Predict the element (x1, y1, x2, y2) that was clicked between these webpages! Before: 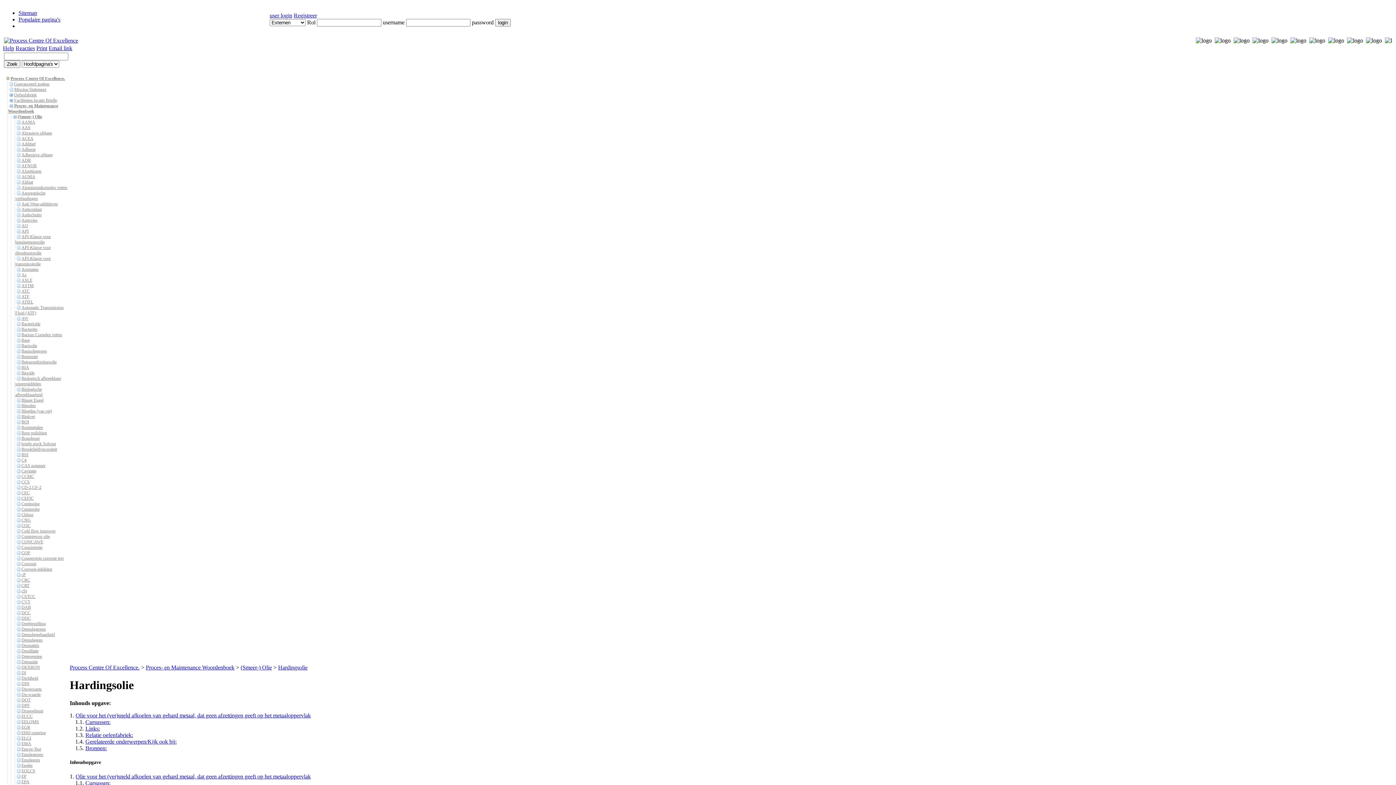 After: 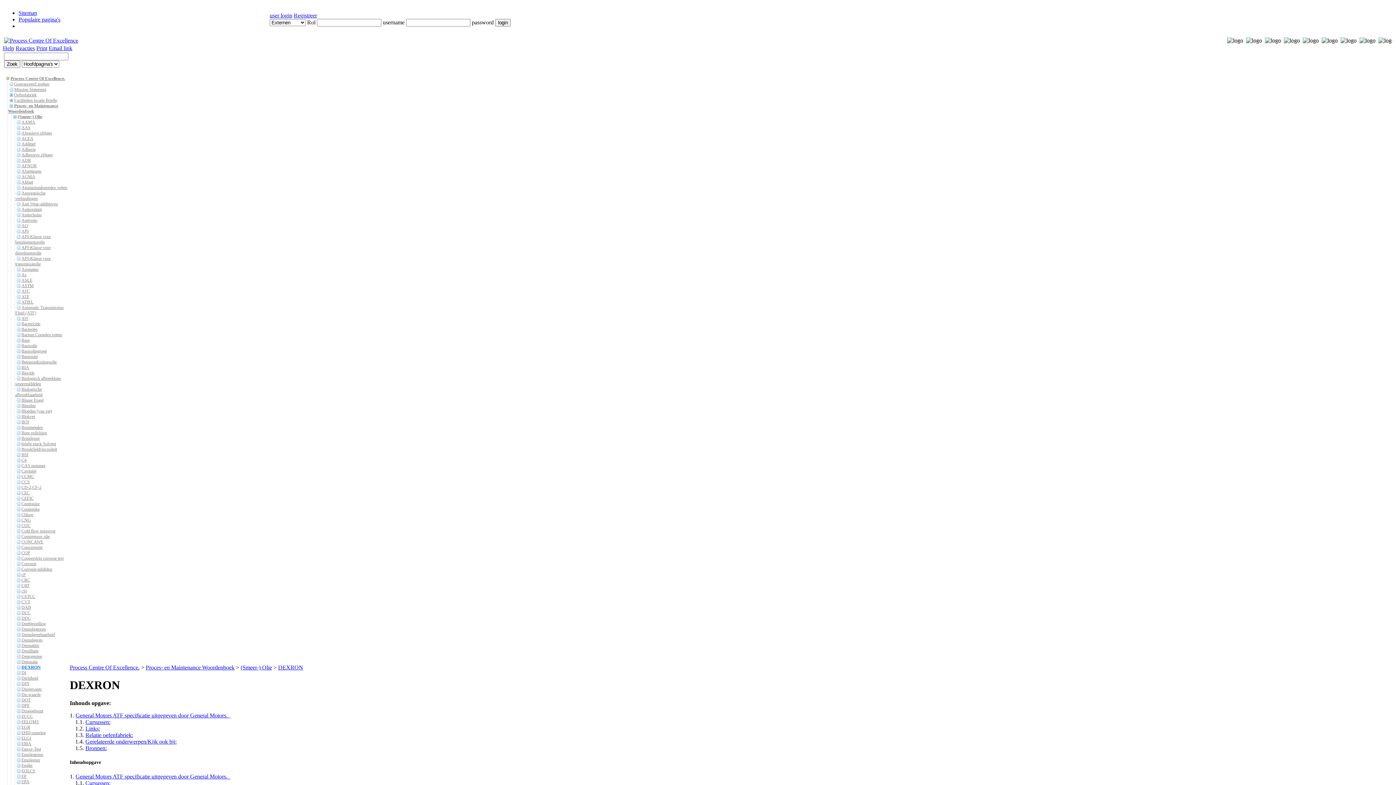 Action: bbox: (21, 665, 40, 670) label: DEXRON